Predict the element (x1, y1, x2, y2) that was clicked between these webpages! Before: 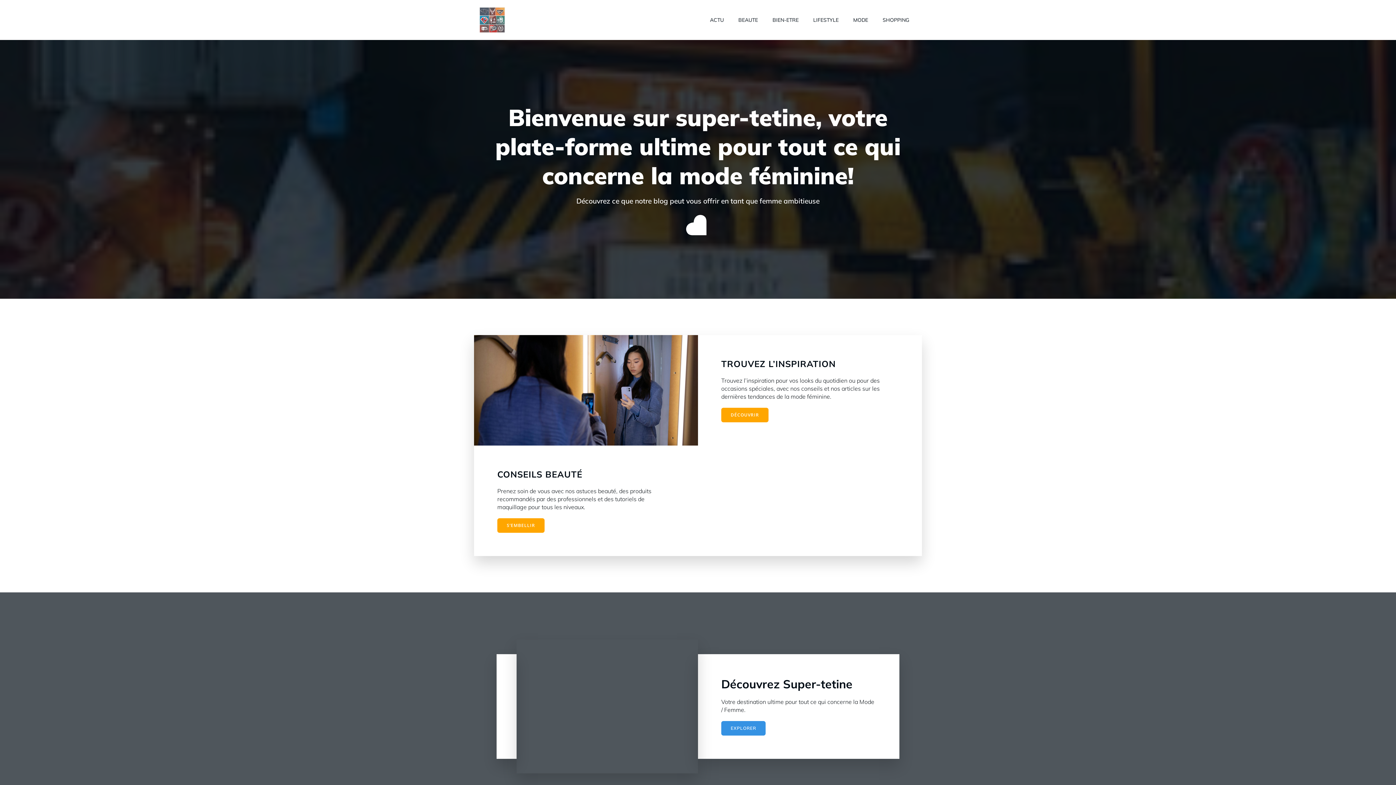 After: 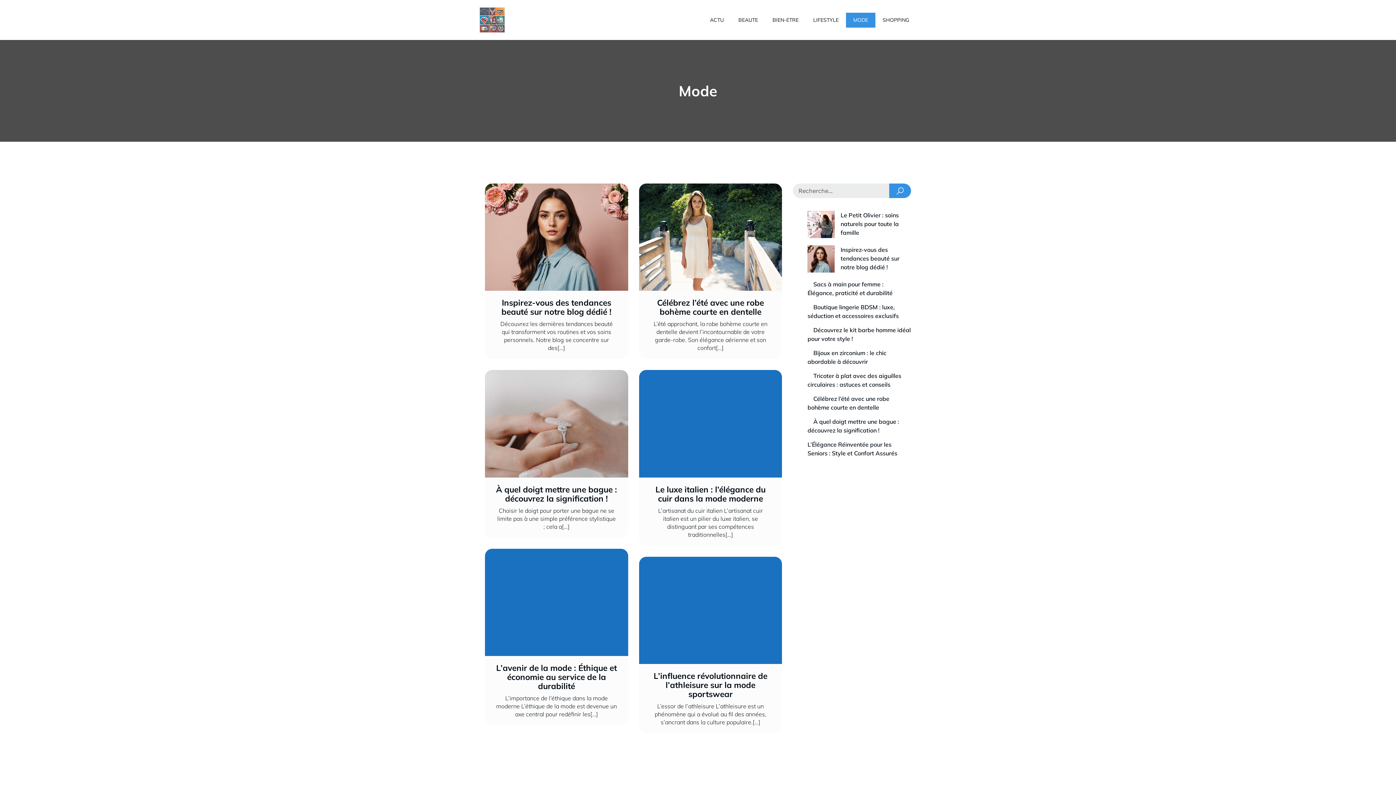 Action: bbox: (846, 12, 875, 27) label: MODE